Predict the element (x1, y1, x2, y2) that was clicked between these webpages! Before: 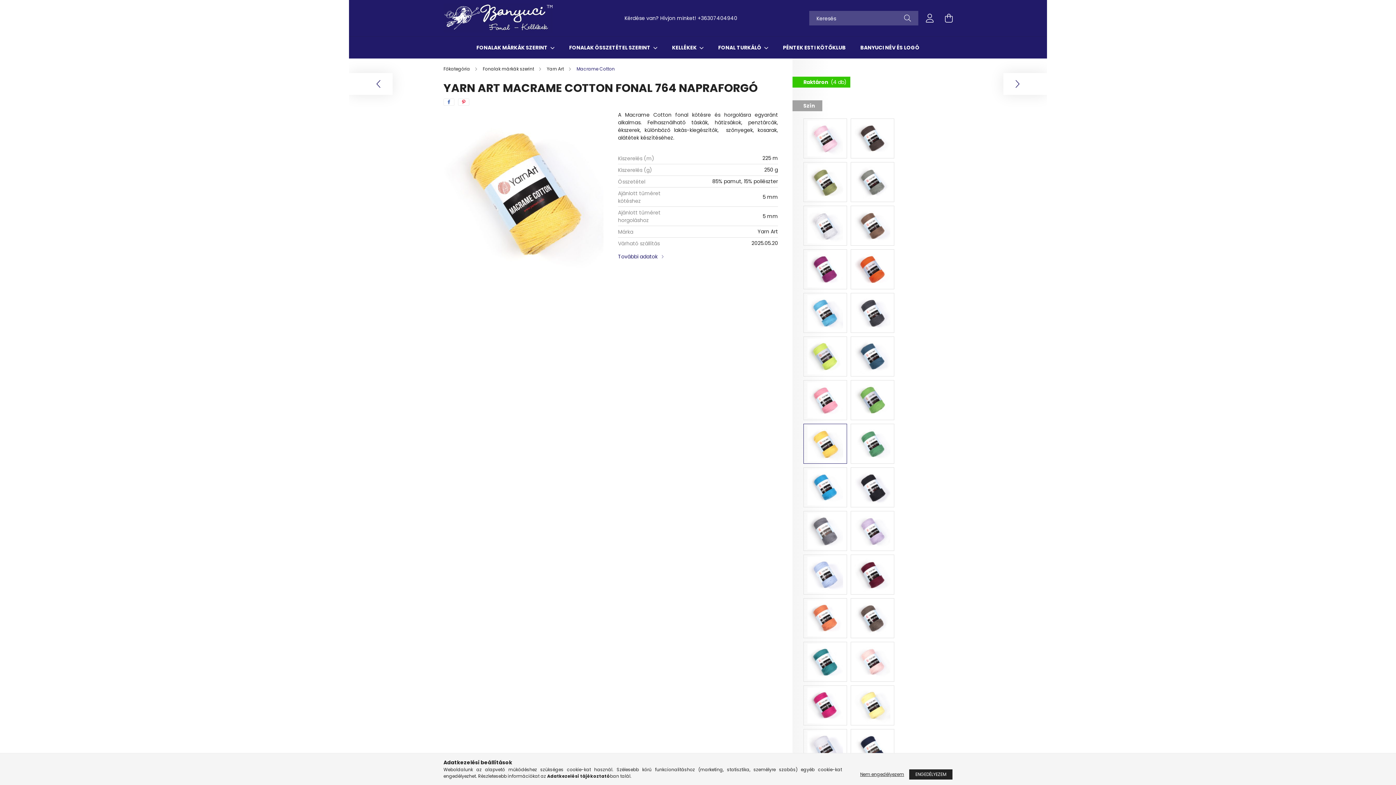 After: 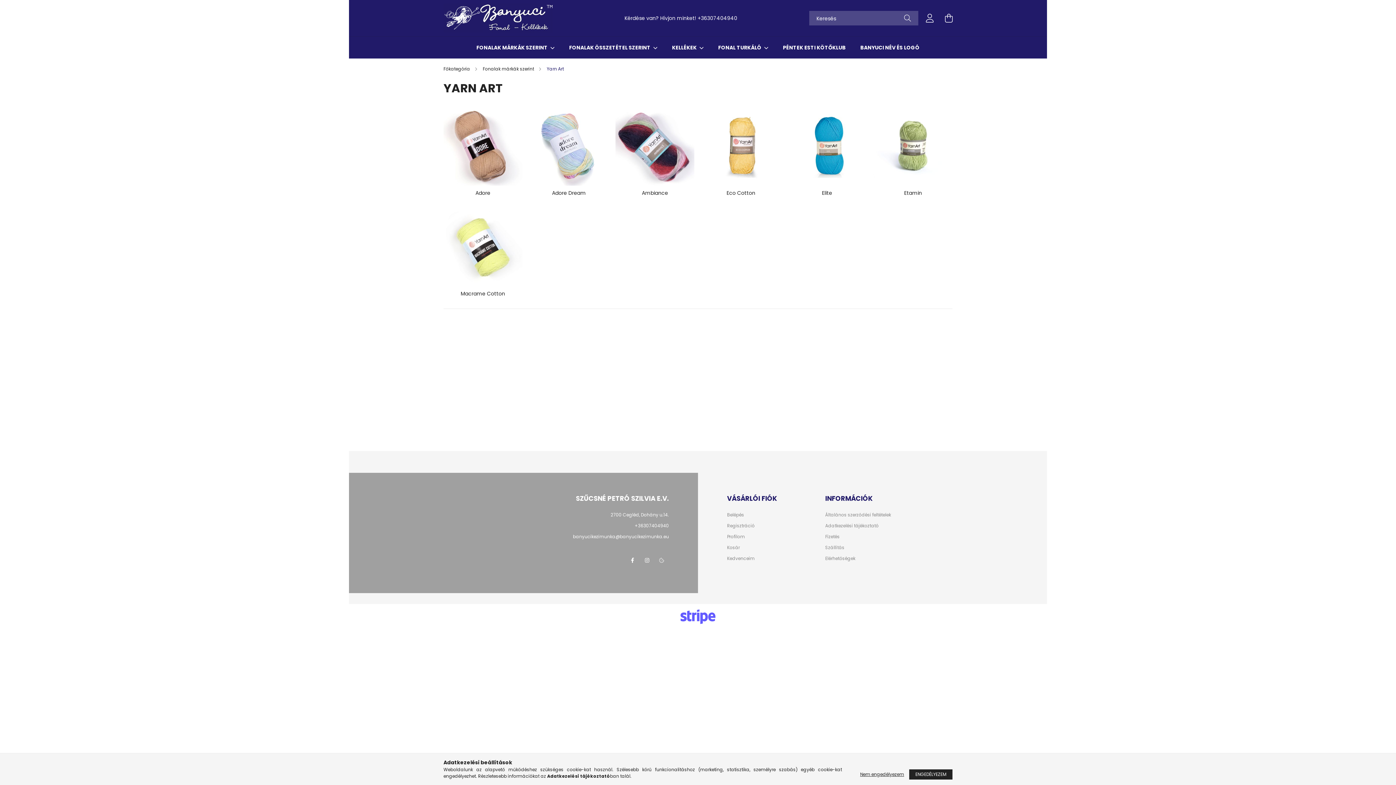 Action: label: Yarn Art  bbox: (546, 65, 565, 72)